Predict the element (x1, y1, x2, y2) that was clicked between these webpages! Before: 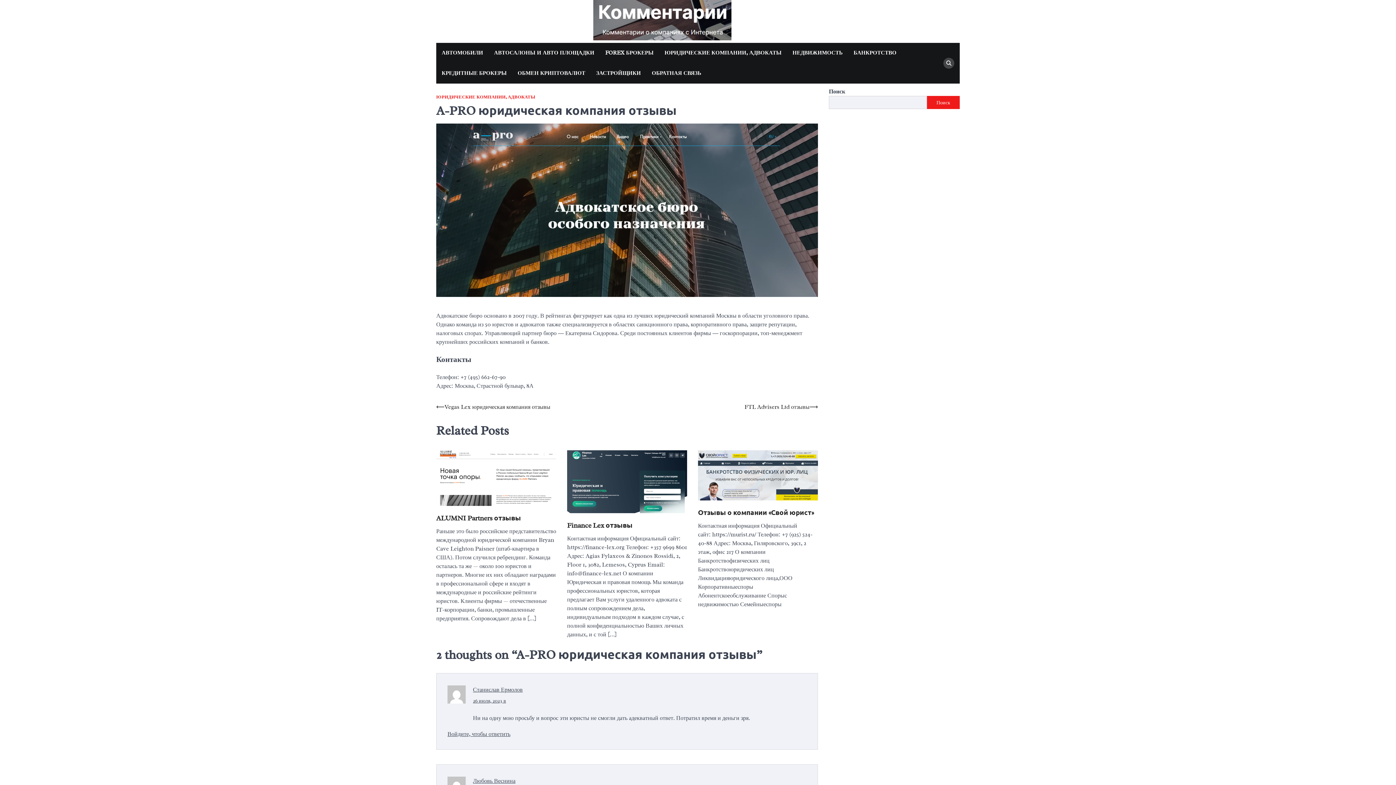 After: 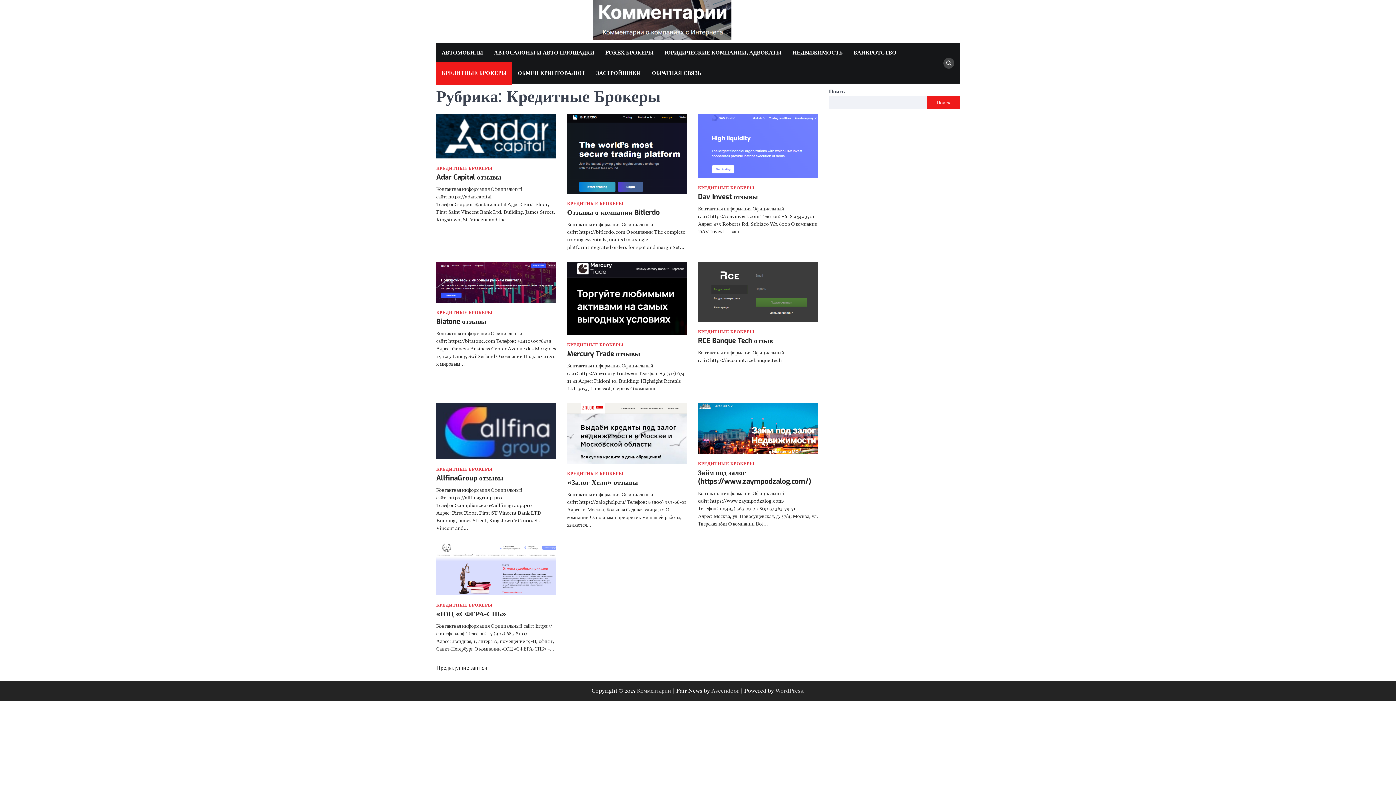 Action: bbox: (436, 63, 512, 83) label: КРЕДИТНЫЕ БРОКЕРЫ